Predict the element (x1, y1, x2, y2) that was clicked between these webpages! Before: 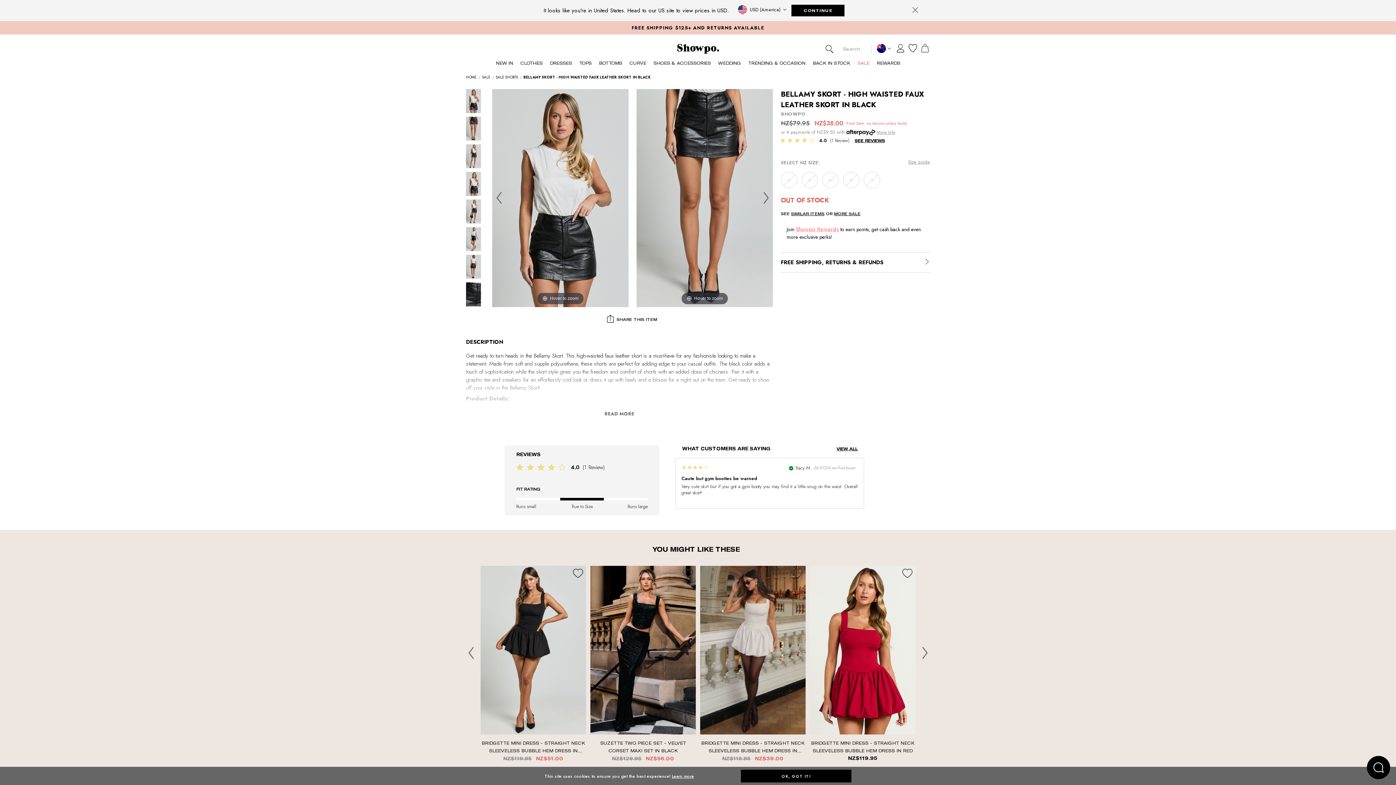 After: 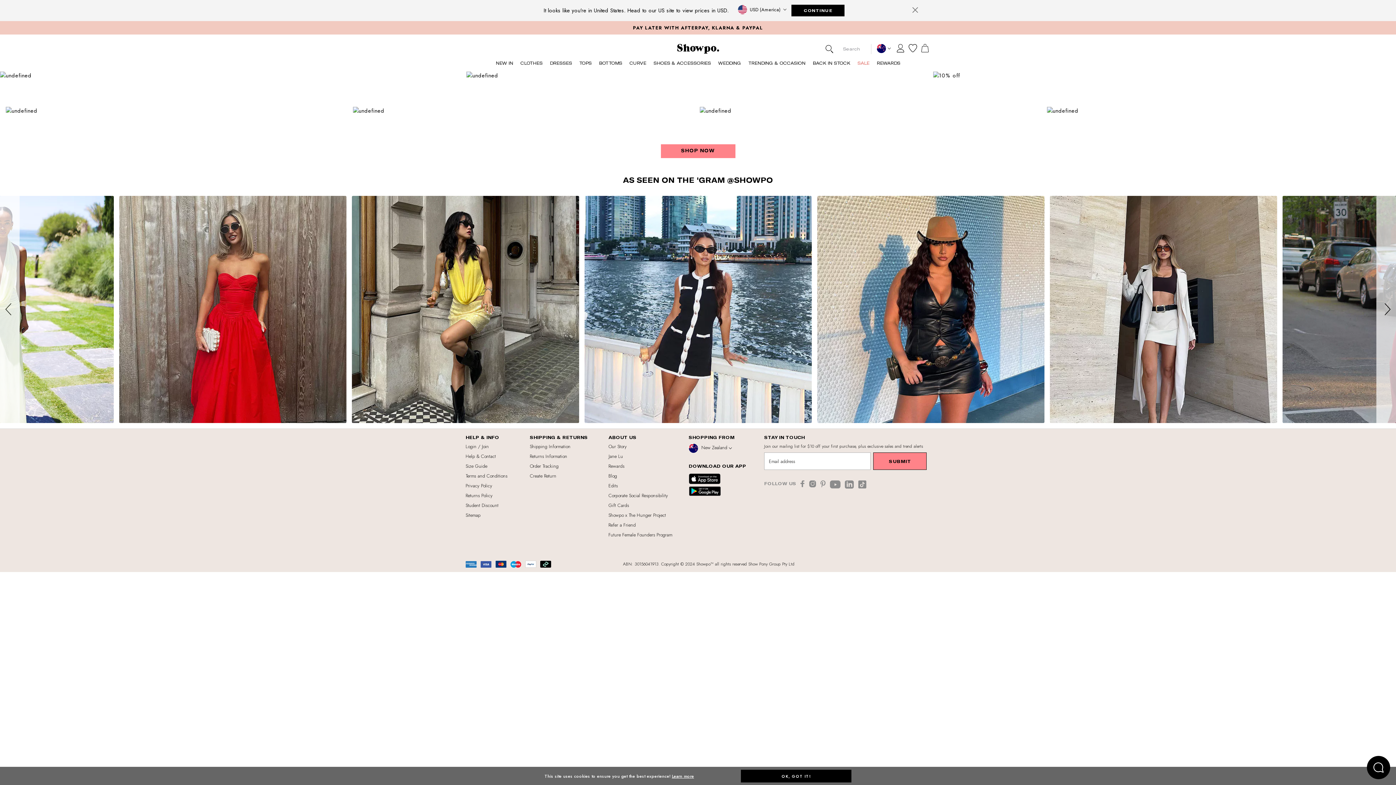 Action: label: HOME  bbox: (466, 74, 477, 80)